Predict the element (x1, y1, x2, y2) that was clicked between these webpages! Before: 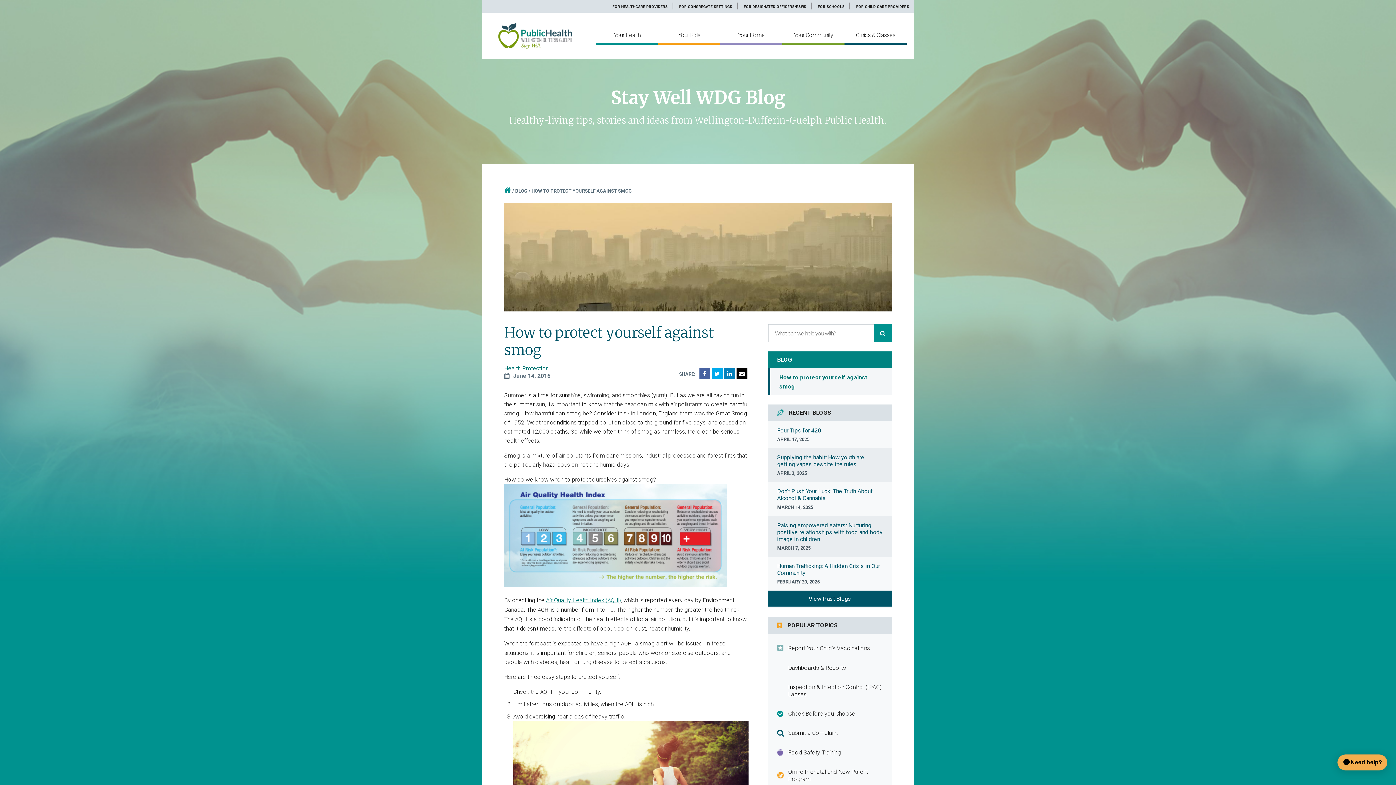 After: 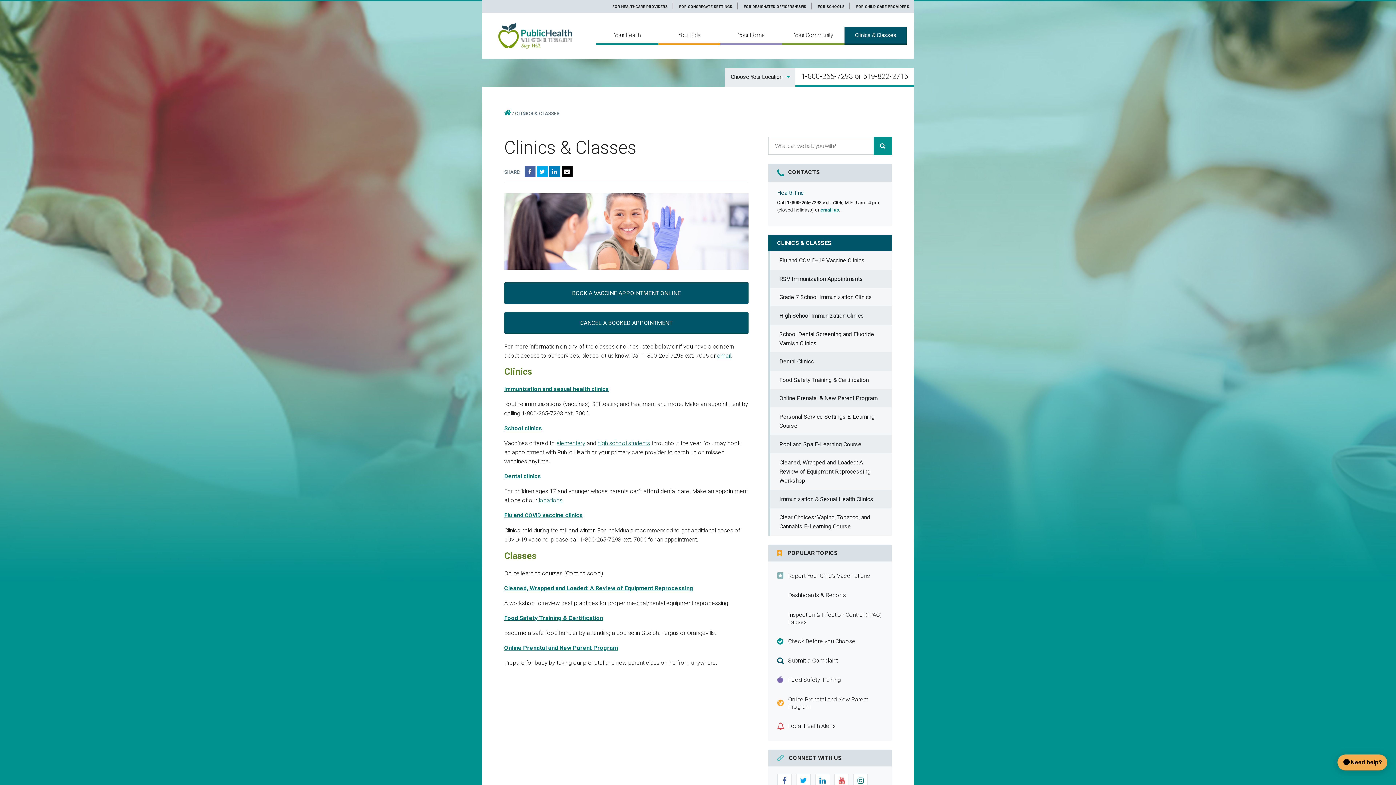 Action: label: Clinics & Classes bbox: (844, 26, 906, 43)